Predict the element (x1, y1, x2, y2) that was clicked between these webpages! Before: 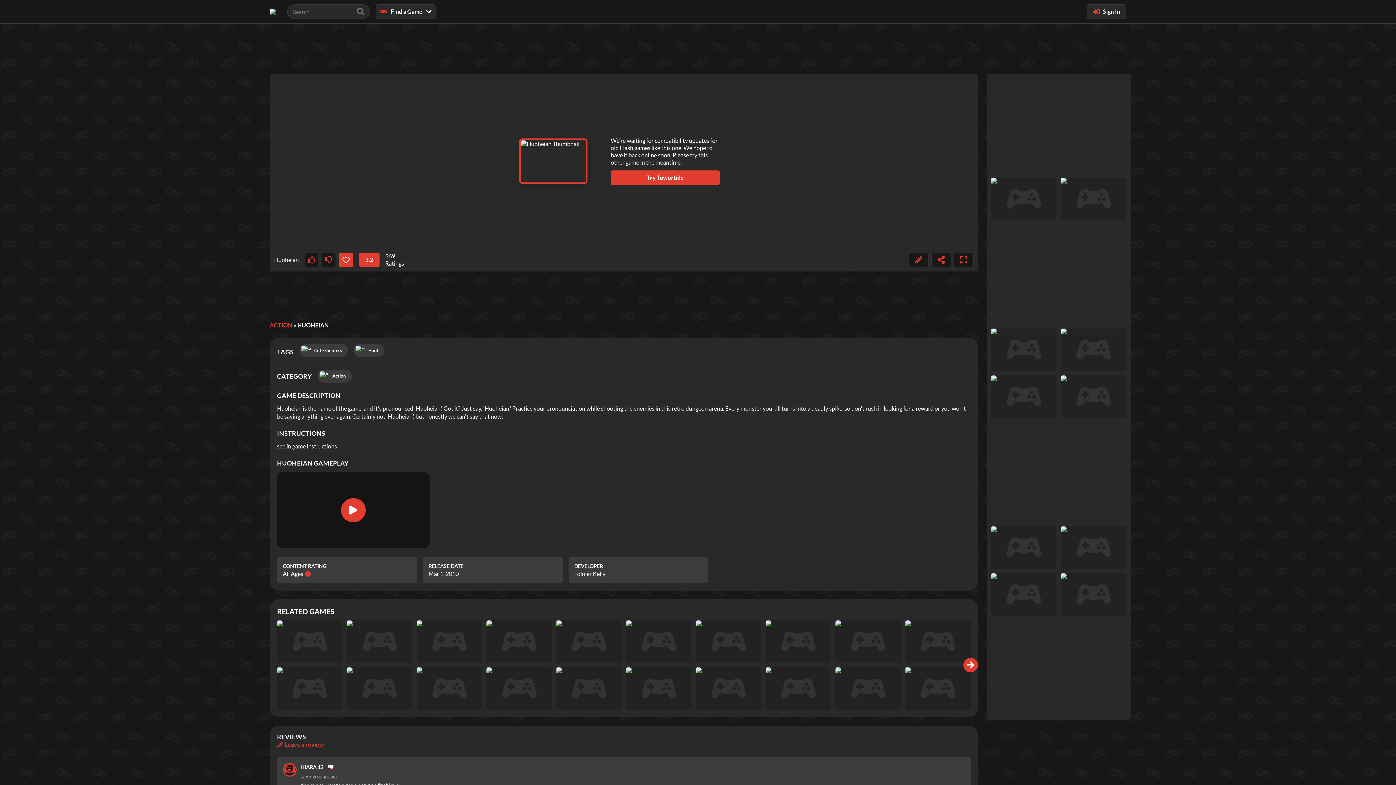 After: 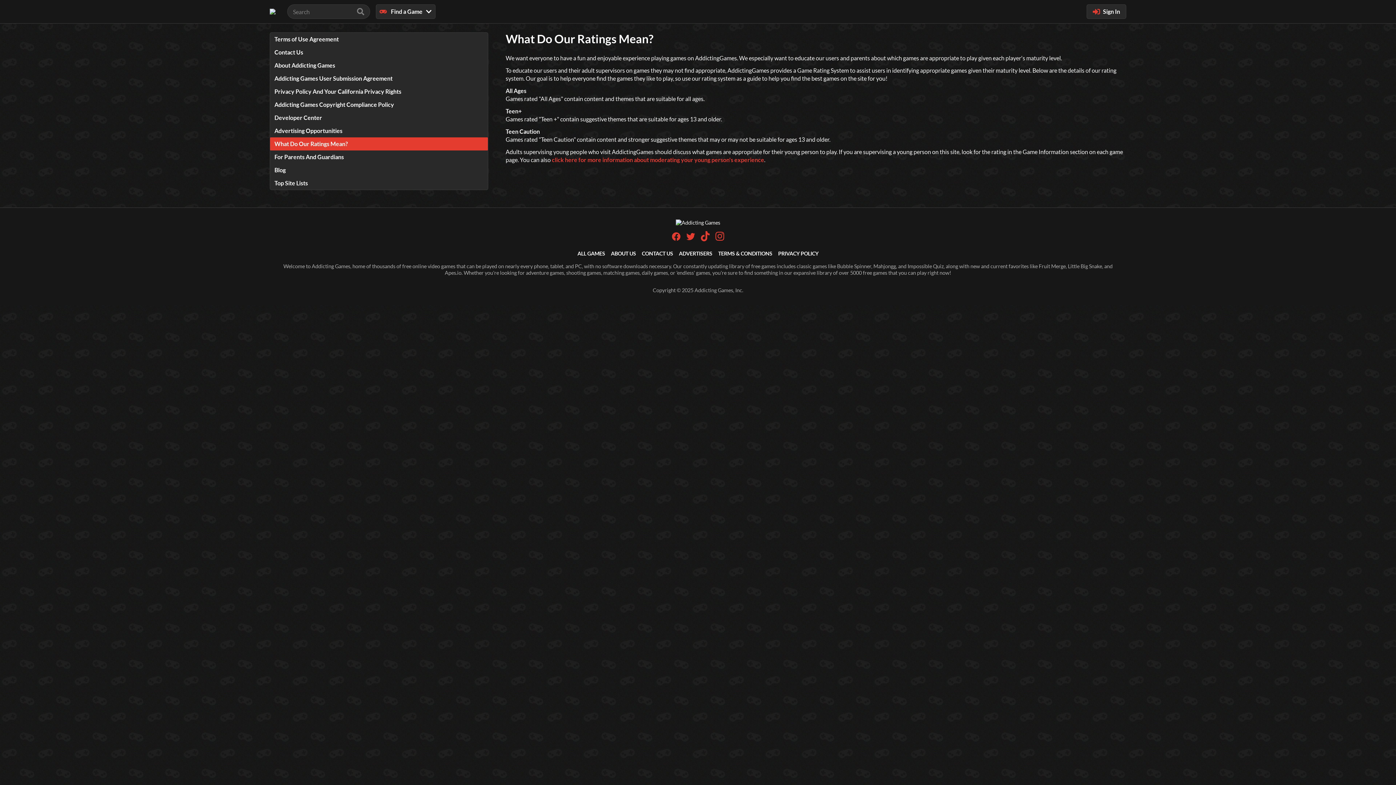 Action: label: Rating Information bbox: (303, 571, 310, 576)